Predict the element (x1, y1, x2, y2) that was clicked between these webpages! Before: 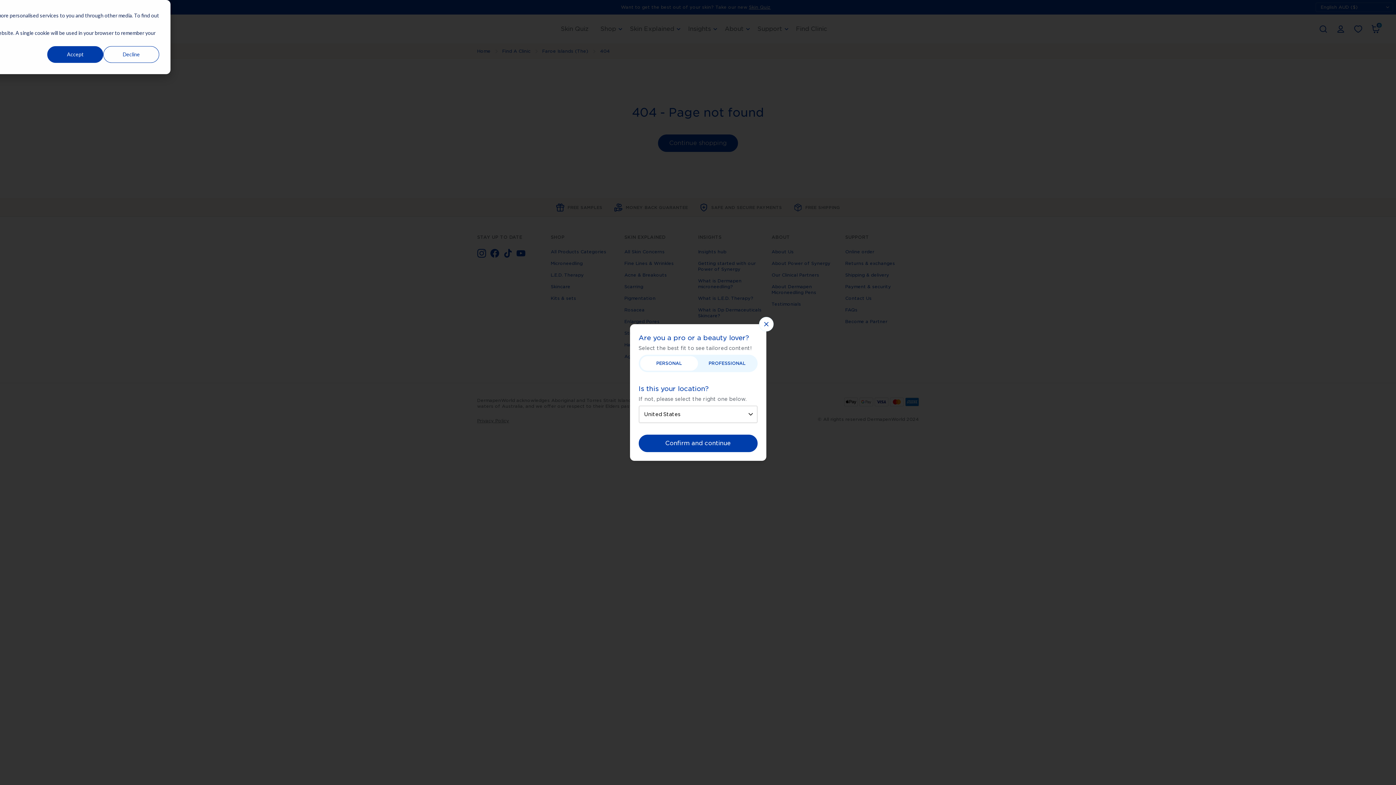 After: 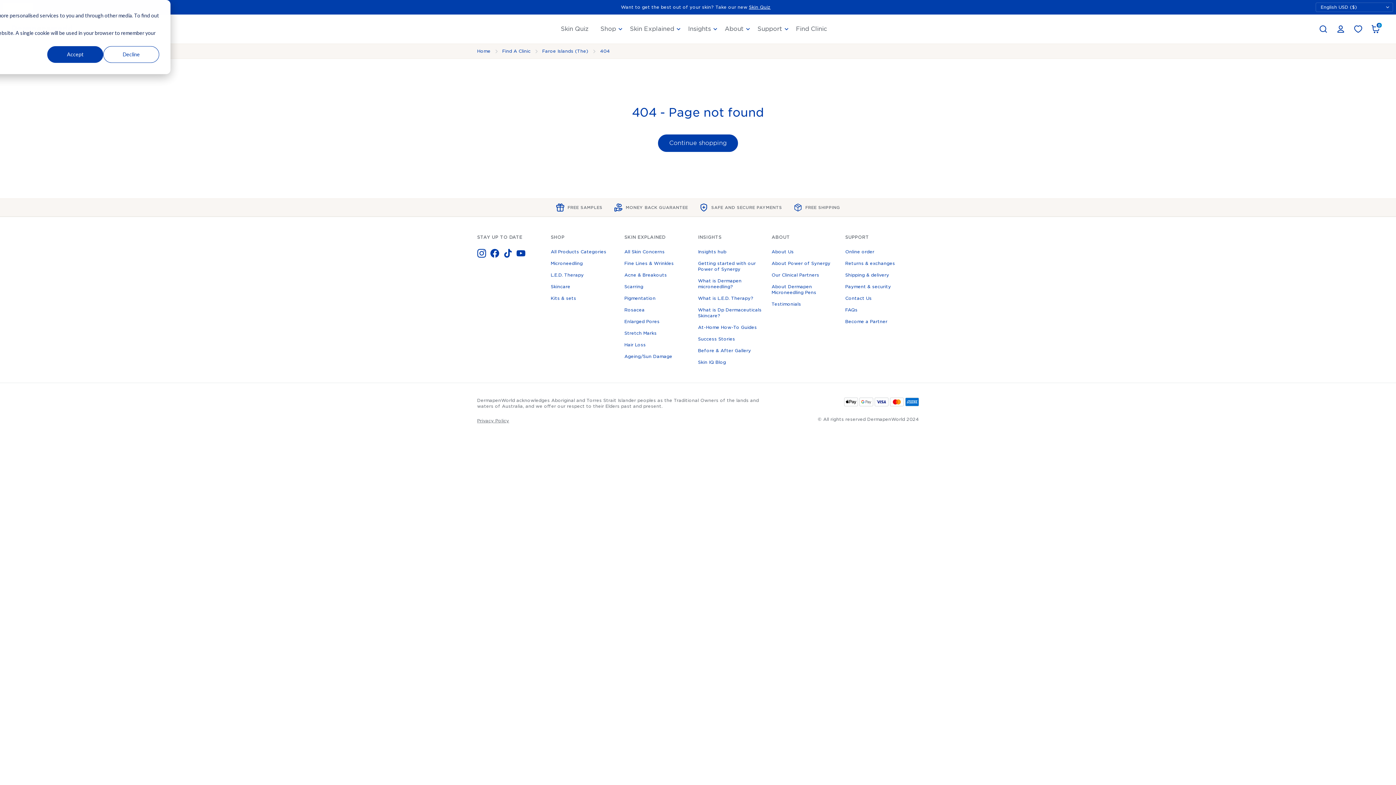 Action: bbox: (638, 434, 757, 452) label: Confirm and continue